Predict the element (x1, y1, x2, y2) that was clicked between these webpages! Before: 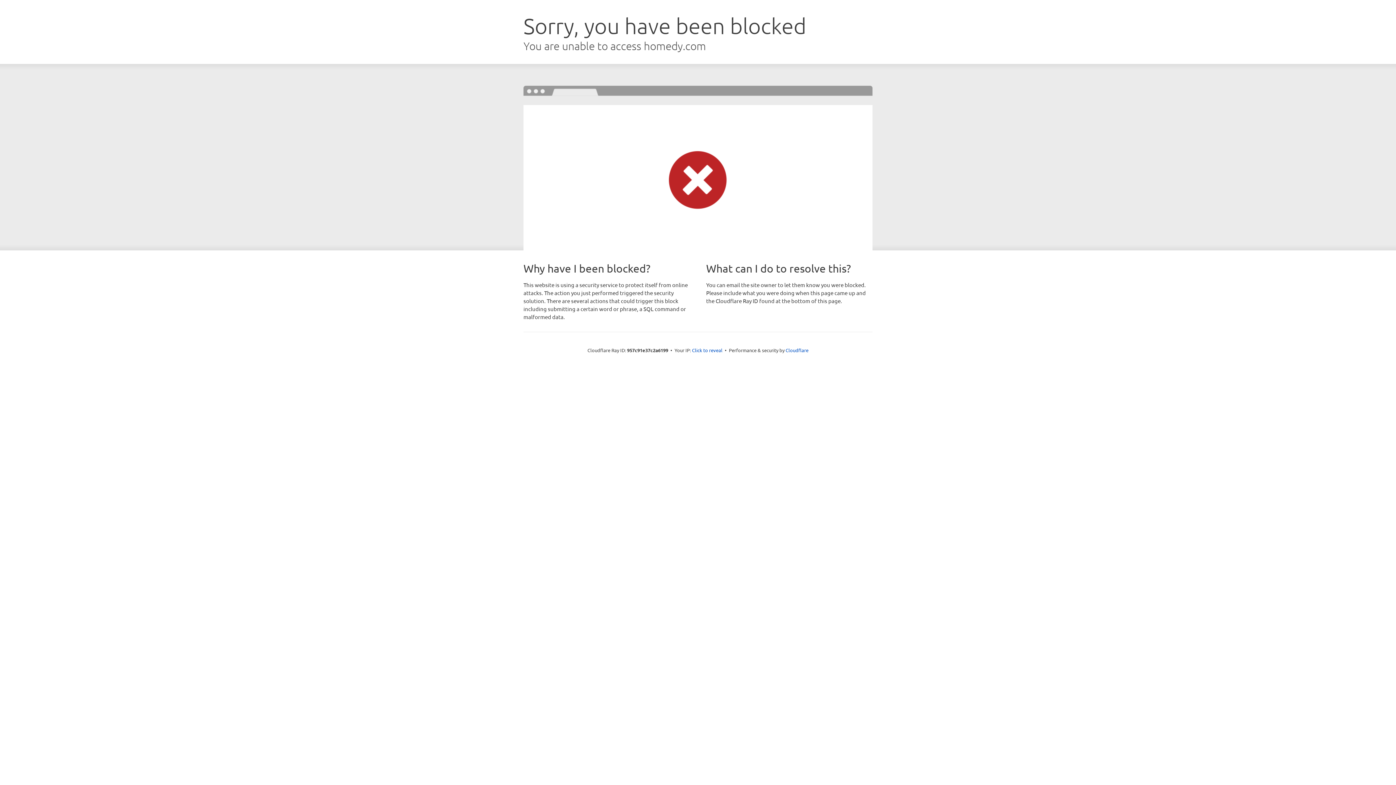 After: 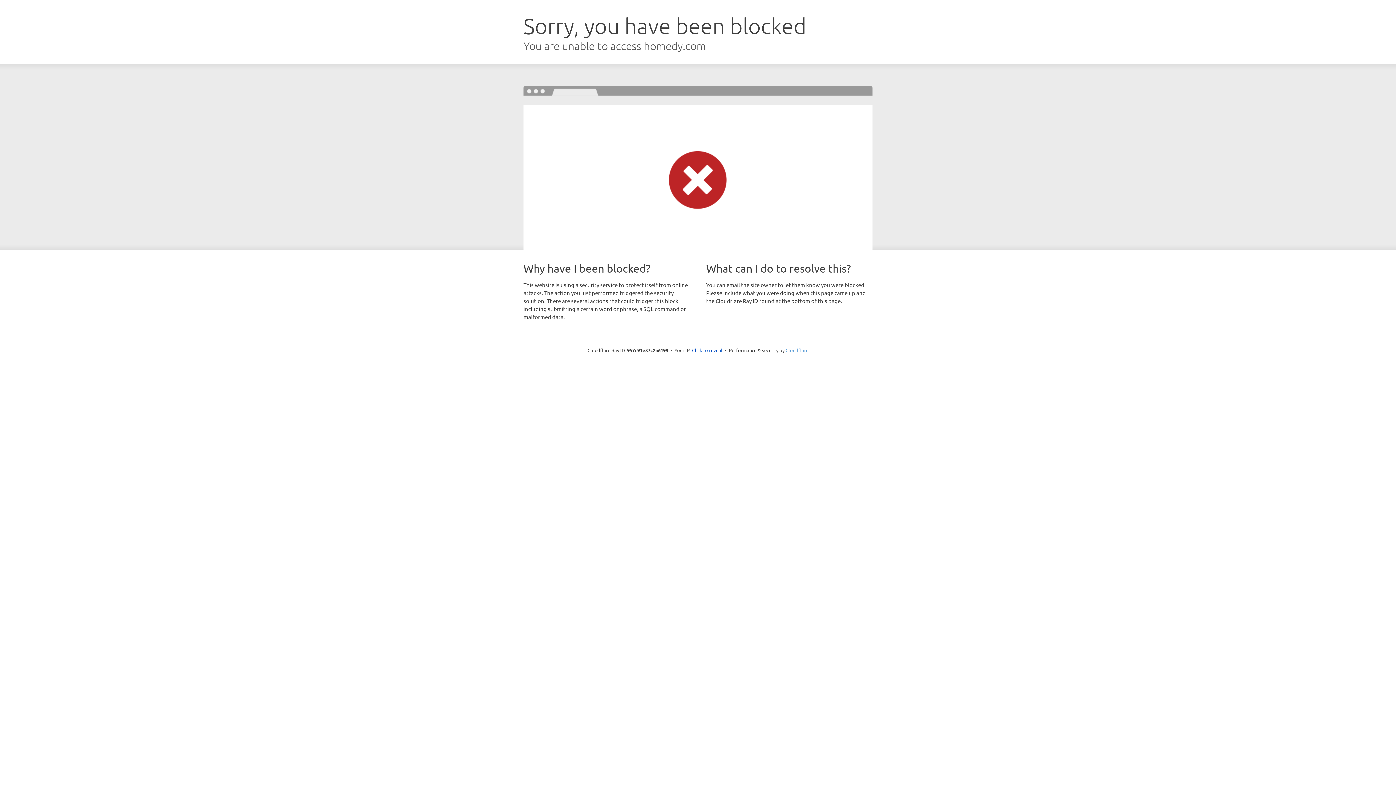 Action: bbox: (785, 347, 808, 353) label: Cloudflare